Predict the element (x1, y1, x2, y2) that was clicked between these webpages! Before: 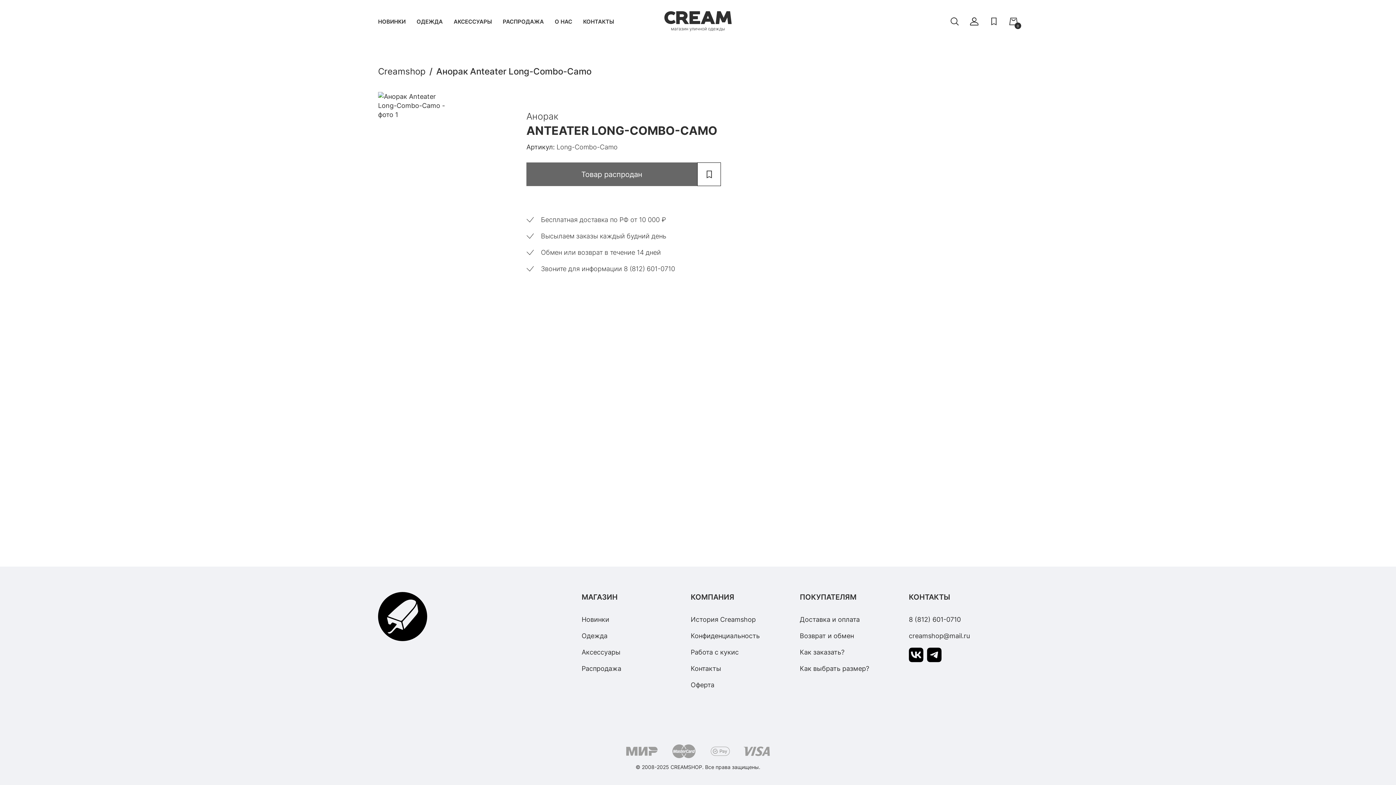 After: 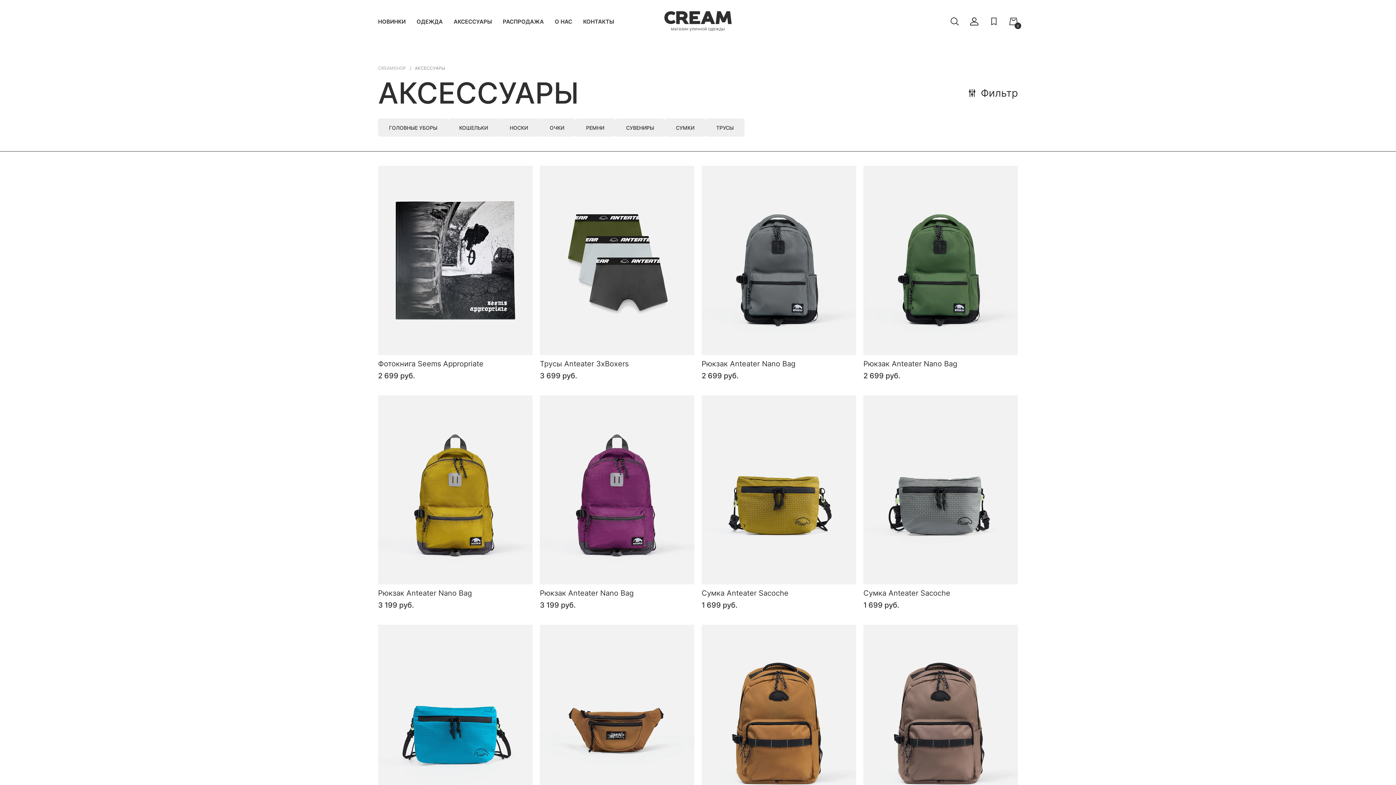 Action: bbox: (581, 648, 620, 656) label: Аксессуары